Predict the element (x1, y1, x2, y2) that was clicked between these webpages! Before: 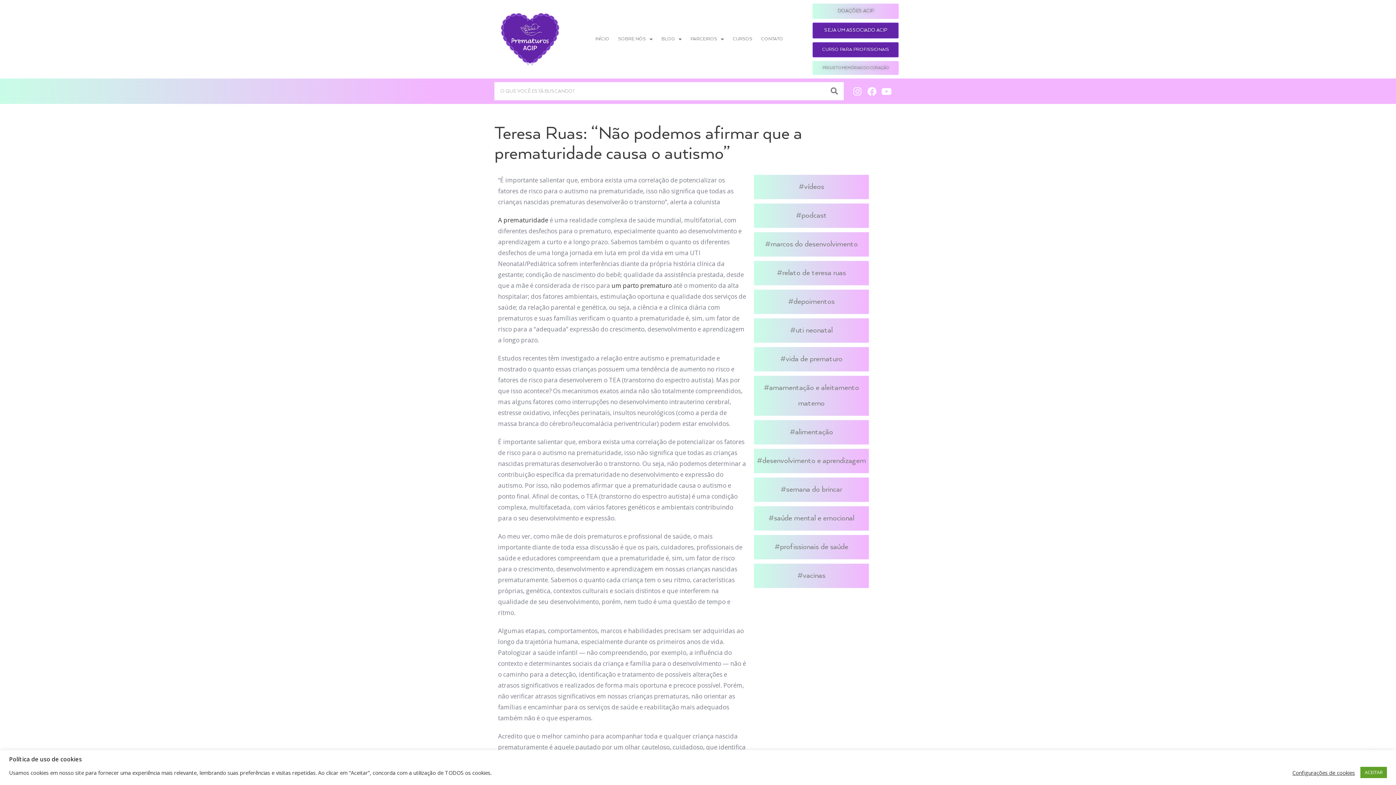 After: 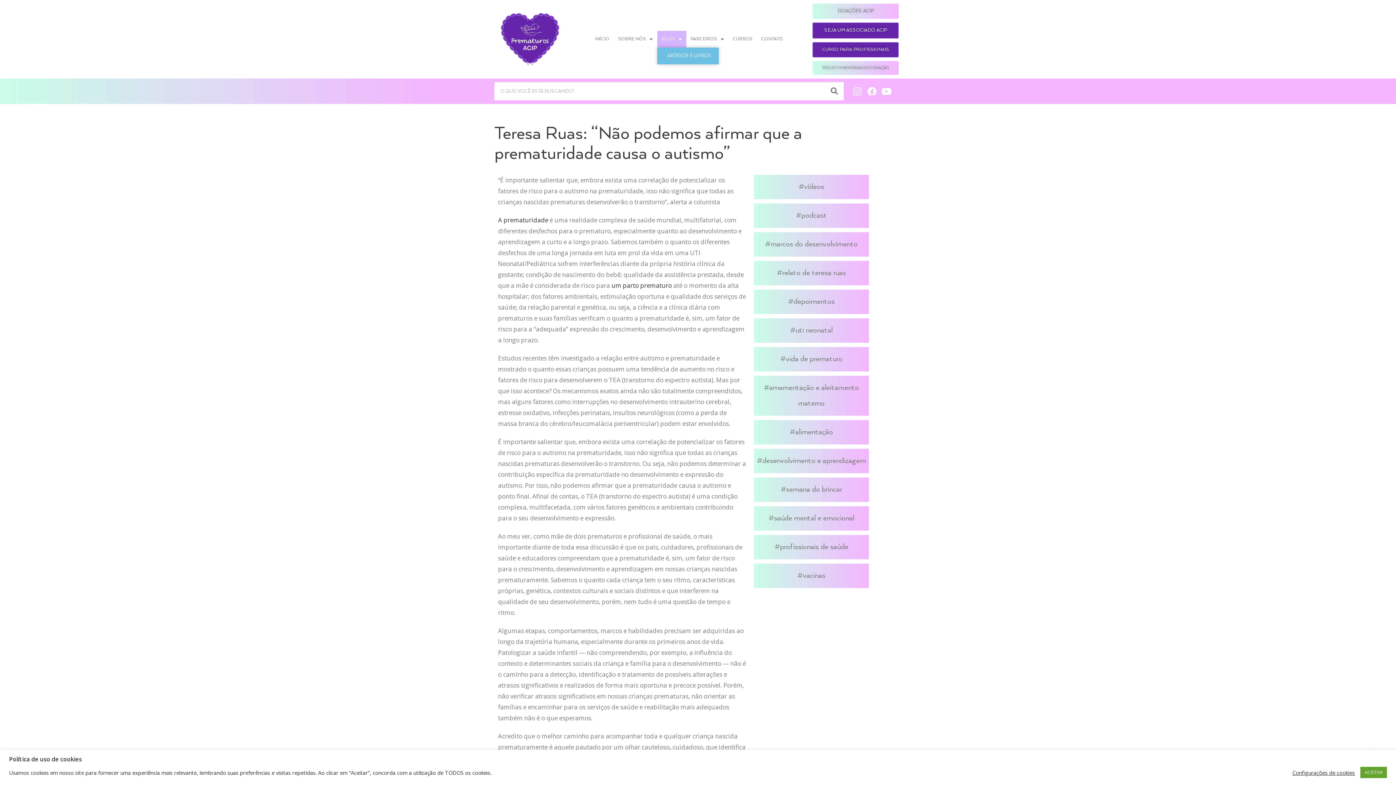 Action: bbox: (657, 30, 686, 47) label: BLOG